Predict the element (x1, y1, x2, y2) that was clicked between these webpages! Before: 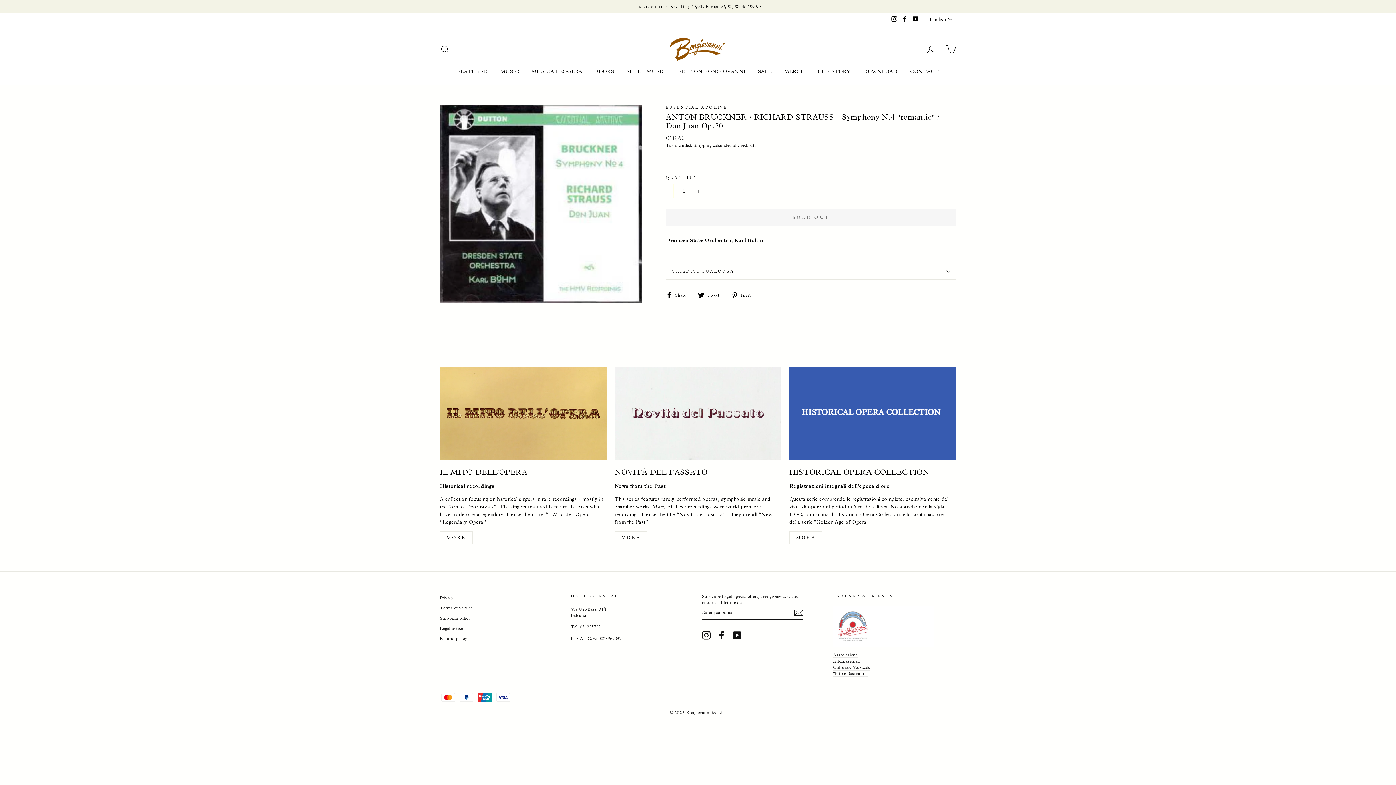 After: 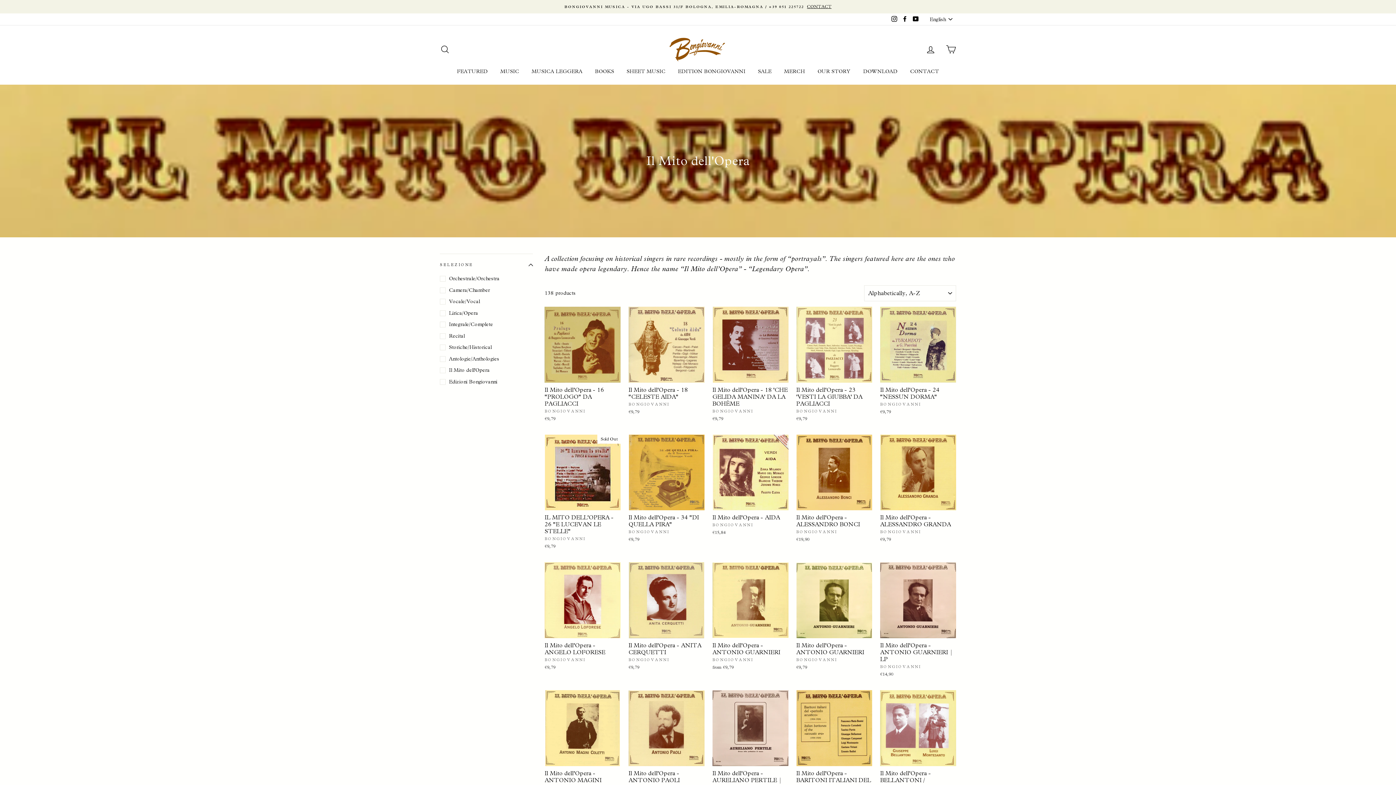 Action: label: MORE bbox: (440, 531, 472, 544)